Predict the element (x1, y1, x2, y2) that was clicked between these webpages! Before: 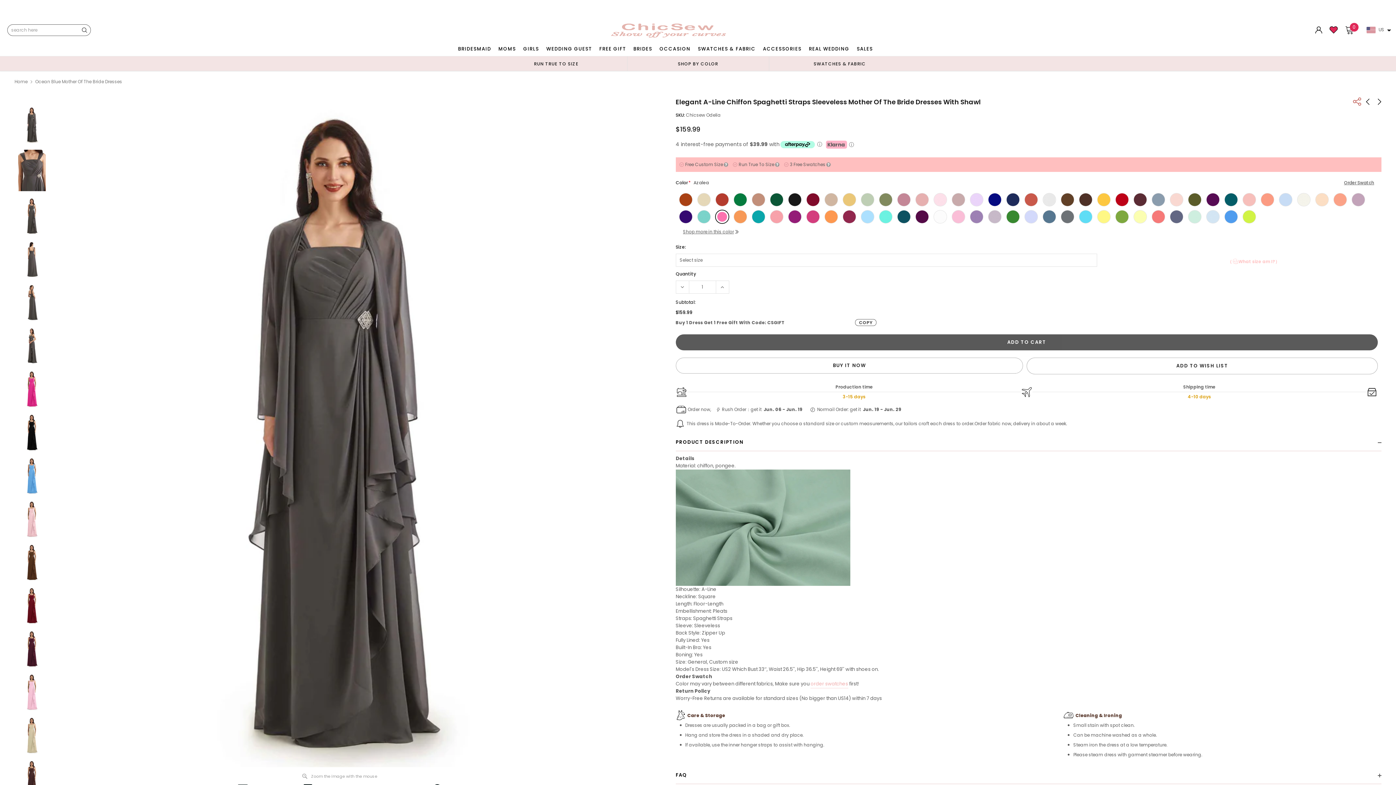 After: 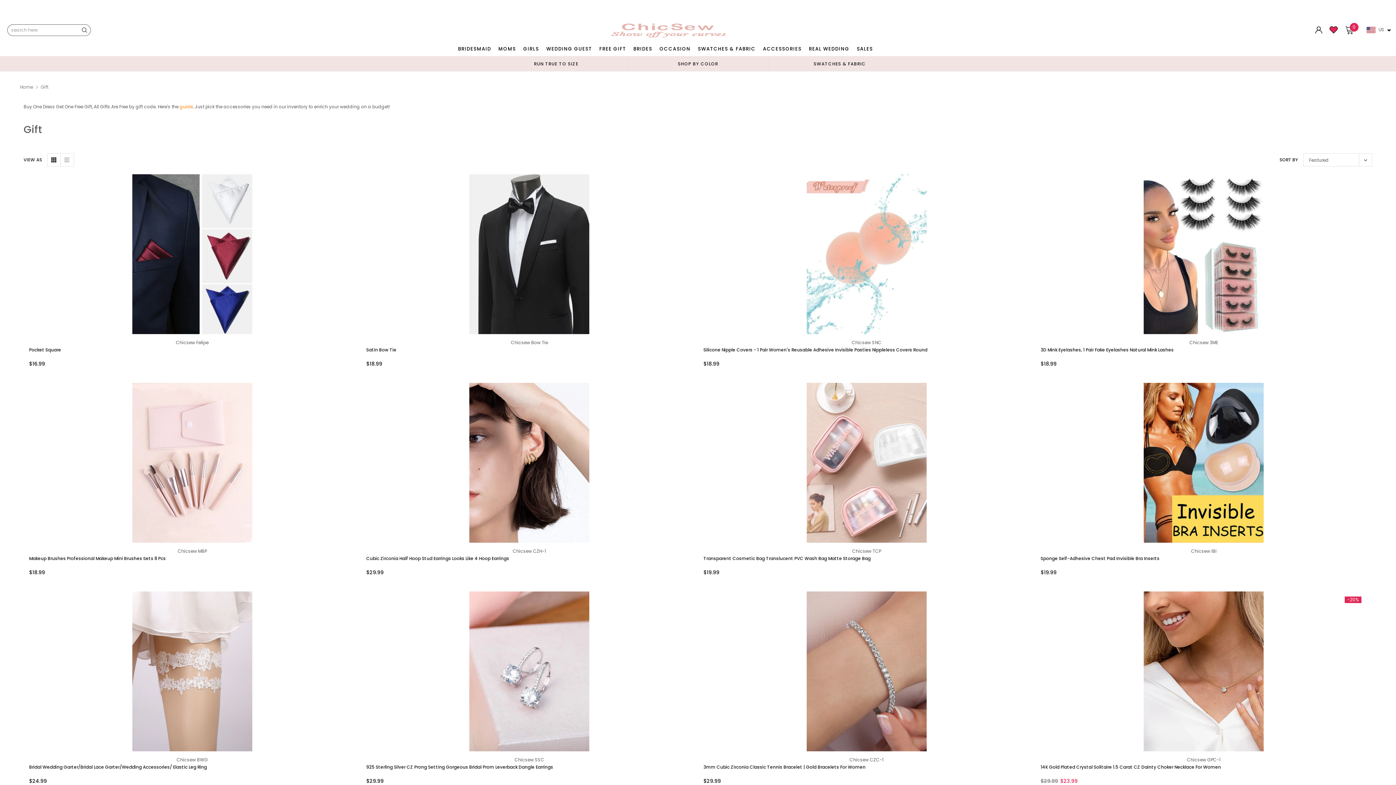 Action: label: FREE GIFT bbox: (595, 41, 629, 56)